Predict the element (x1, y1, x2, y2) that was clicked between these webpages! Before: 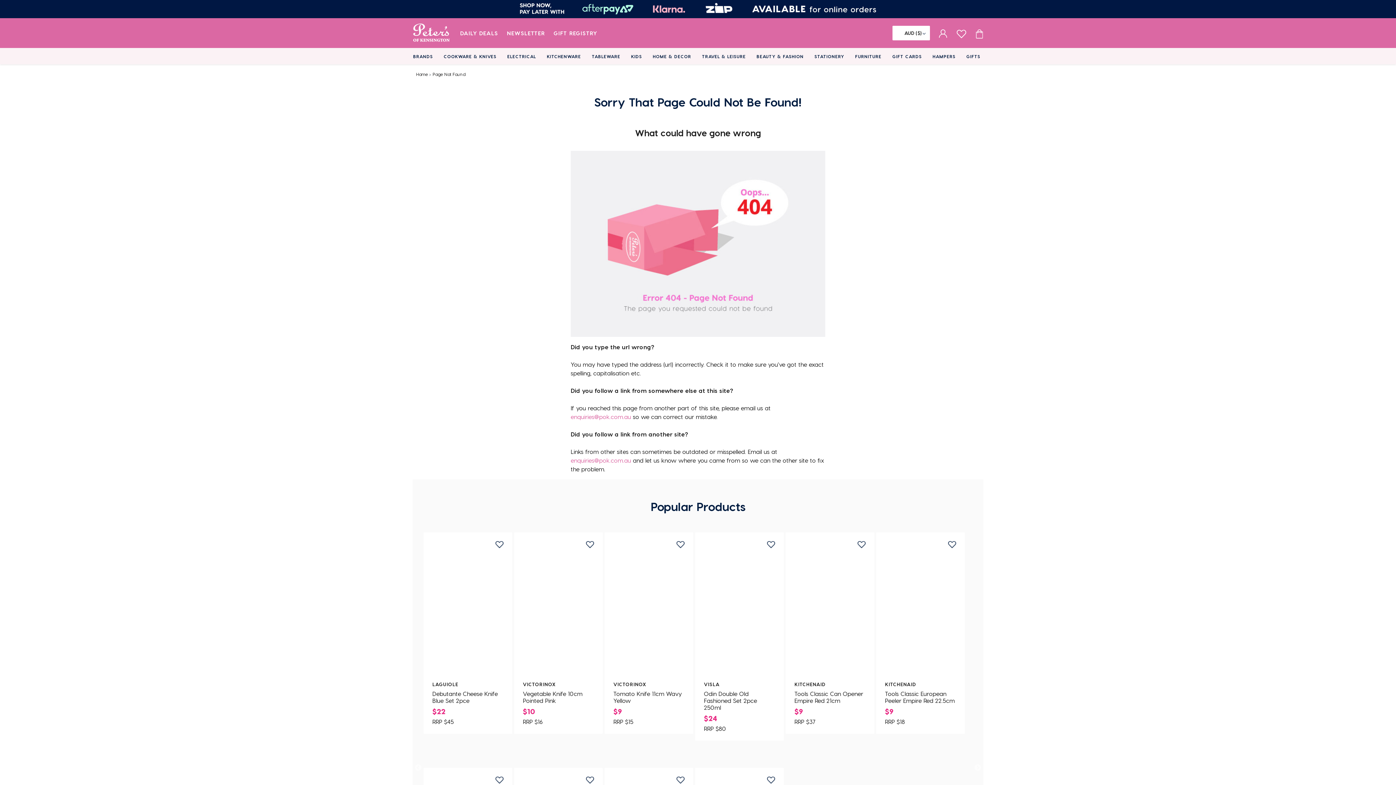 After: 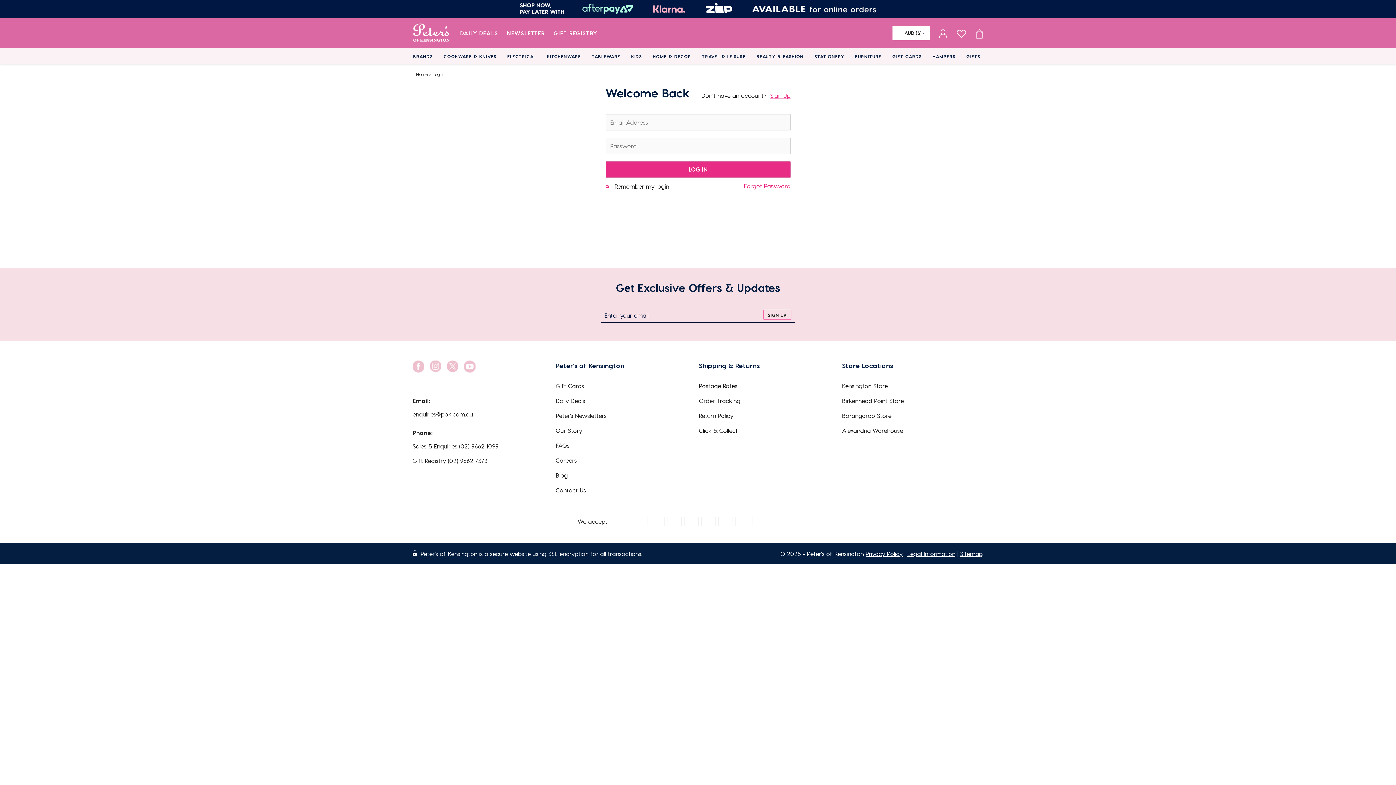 Action: bbox: (956, 28, 966, 38) label: wishlist page